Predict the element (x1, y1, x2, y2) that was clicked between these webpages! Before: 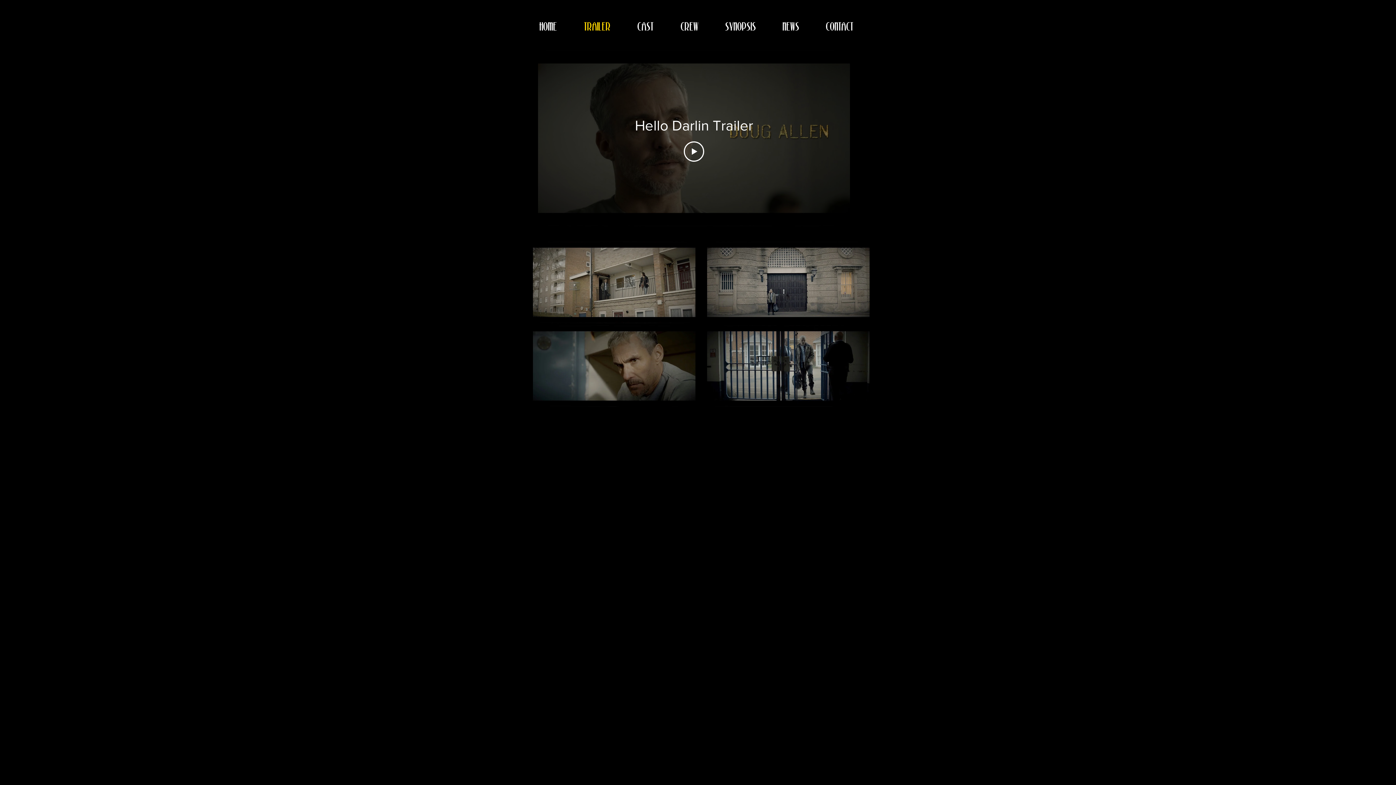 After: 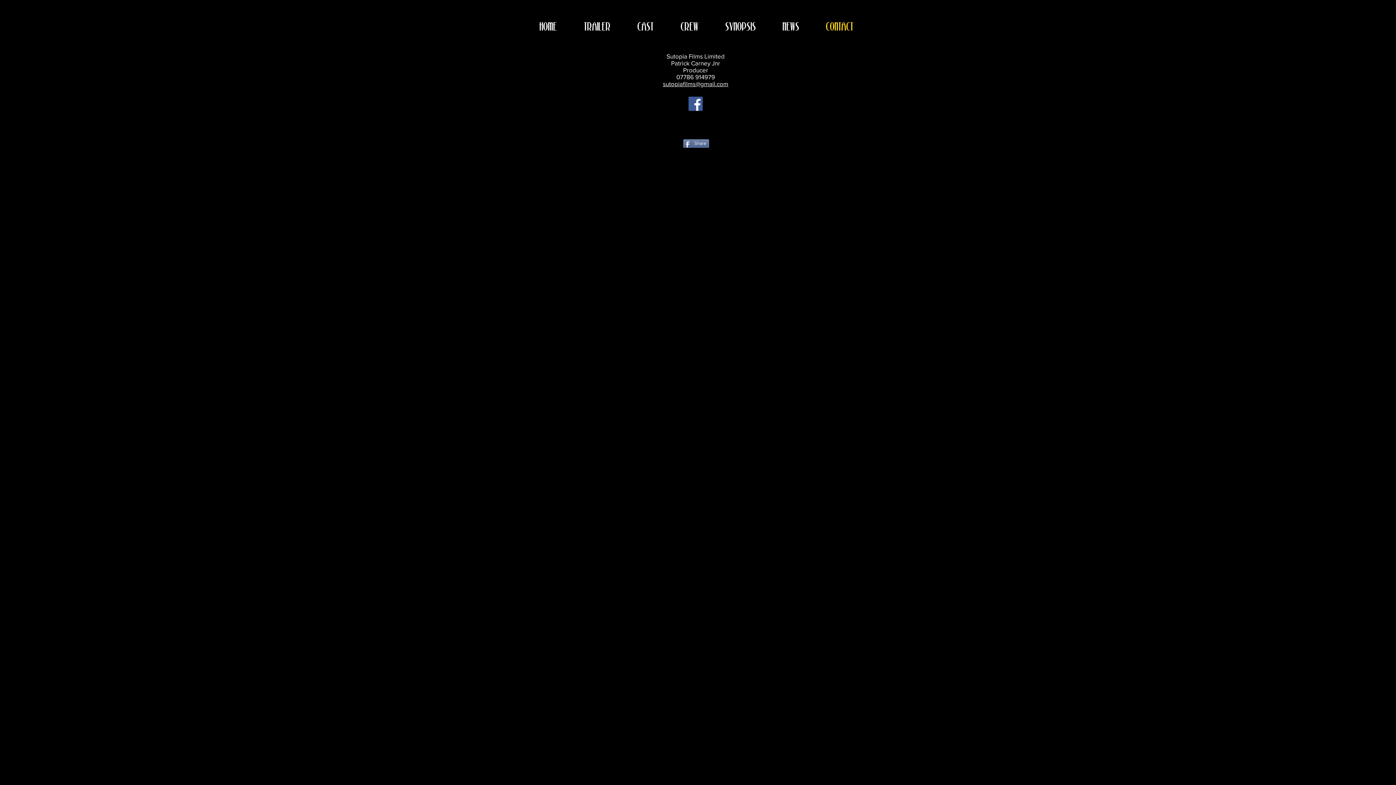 Action: label: CONTACT bbox: (812, 18, 866, 34)